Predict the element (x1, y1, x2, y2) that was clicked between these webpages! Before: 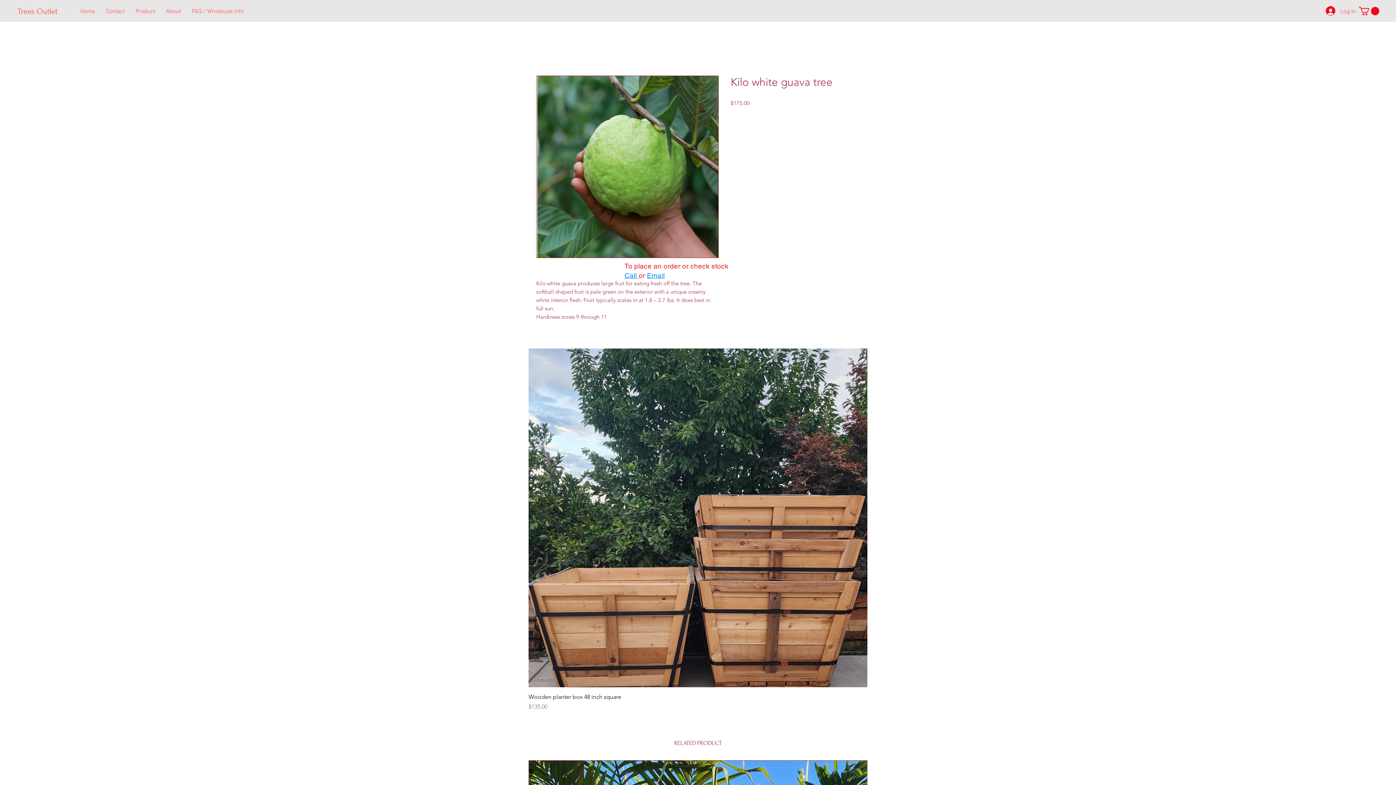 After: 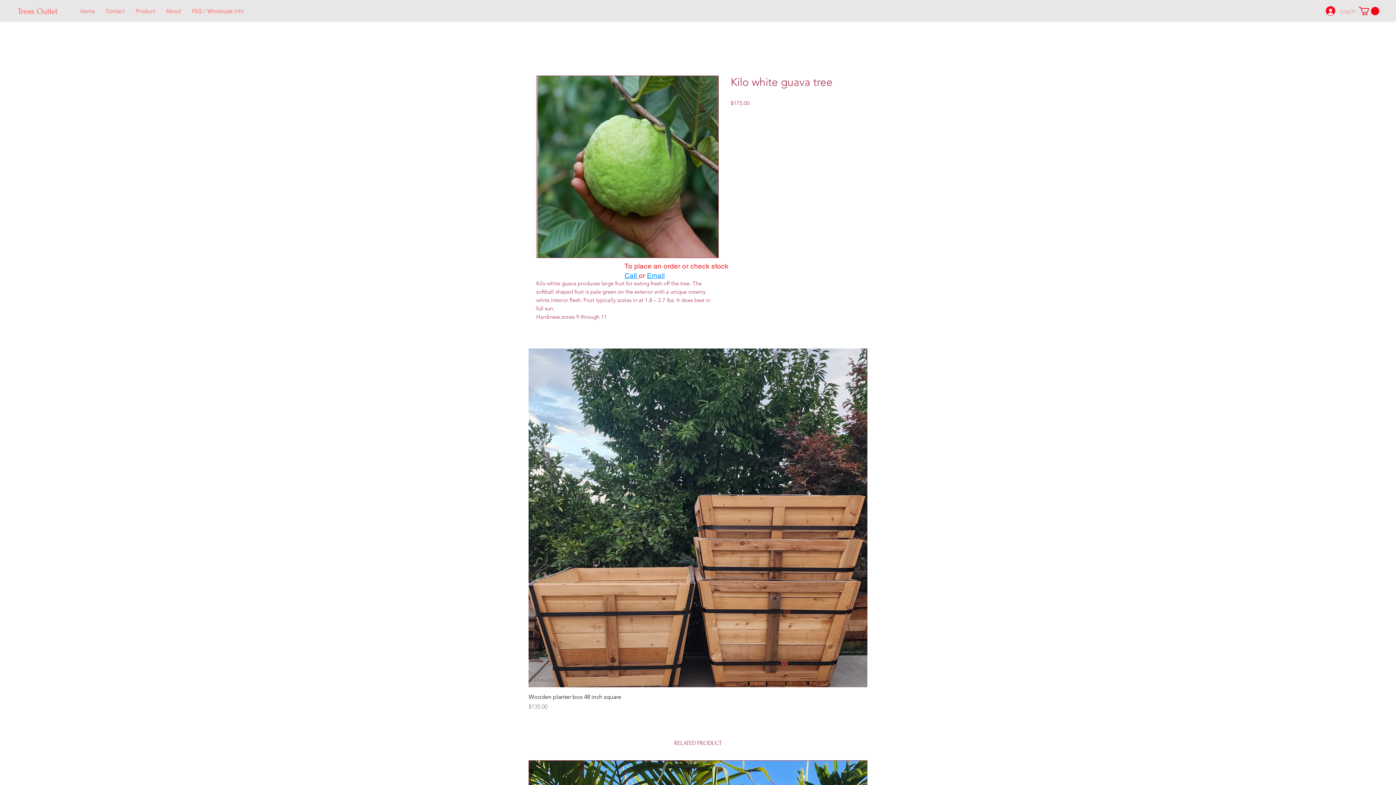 Action: label: Log In bbox: (1321, 4, 1361, 17)